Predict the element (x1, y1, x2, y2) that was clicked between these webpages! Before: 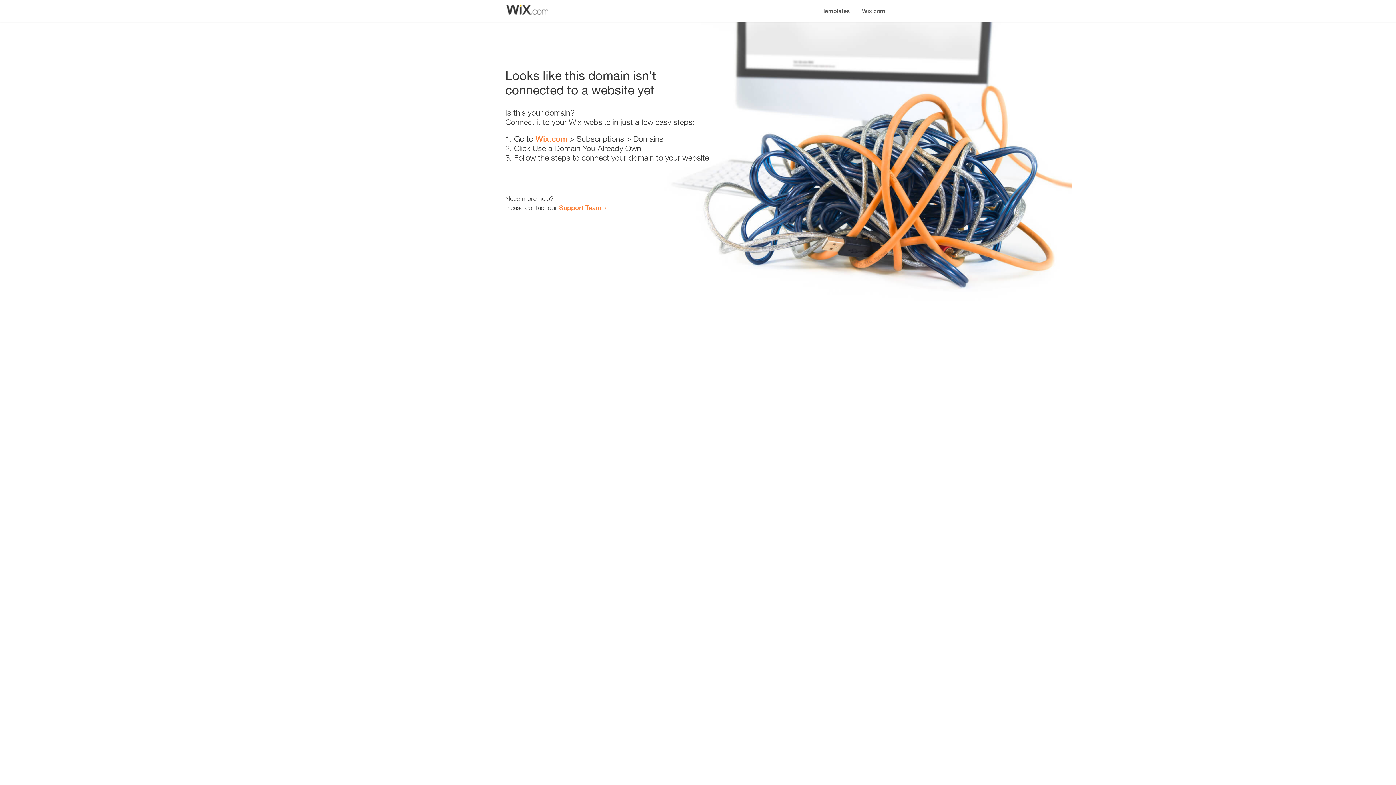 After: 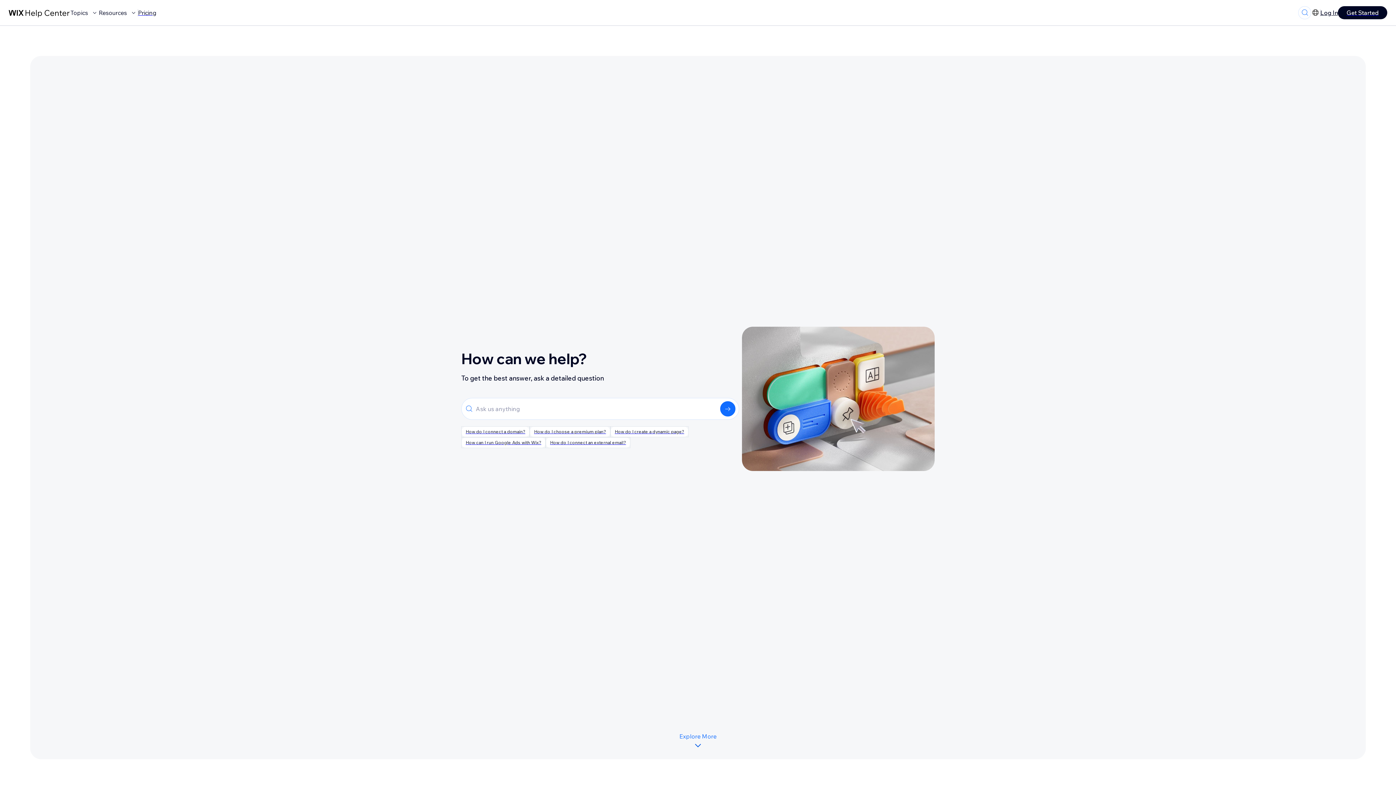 Action: bbox: (559, 203, 601, 211) label: Support Team